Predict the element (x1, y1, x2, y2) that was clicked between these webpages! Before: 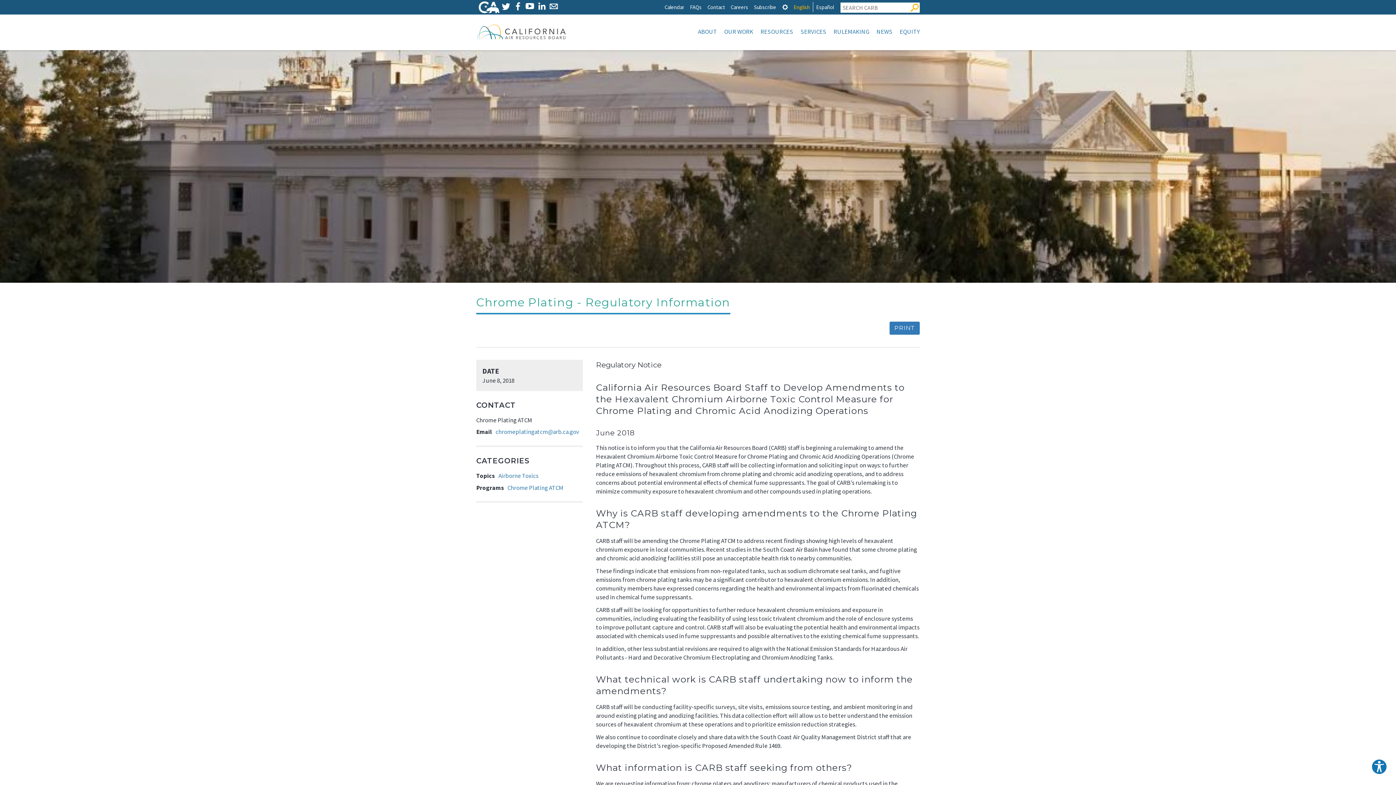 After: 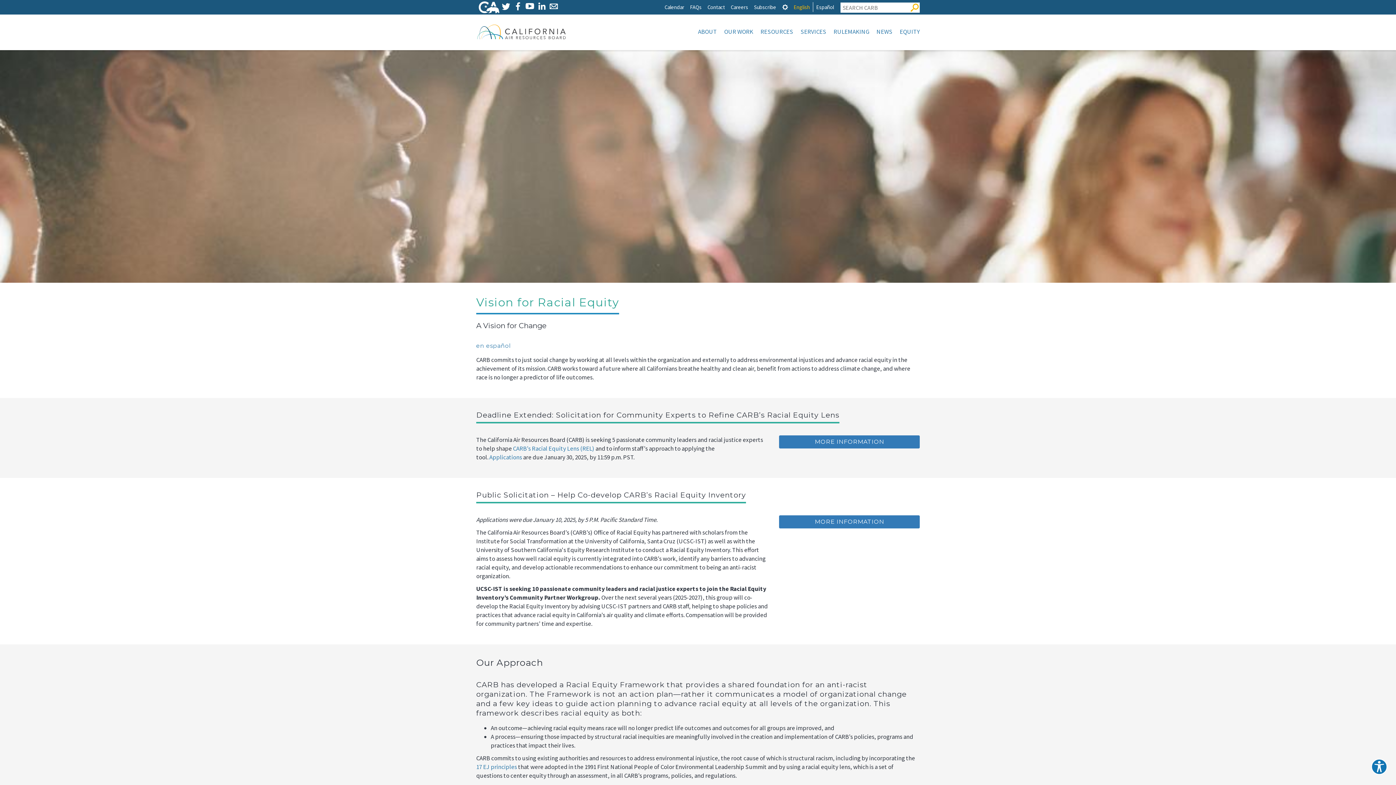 Action: label: EQUITY bbox: (896, 25, 920, 37)